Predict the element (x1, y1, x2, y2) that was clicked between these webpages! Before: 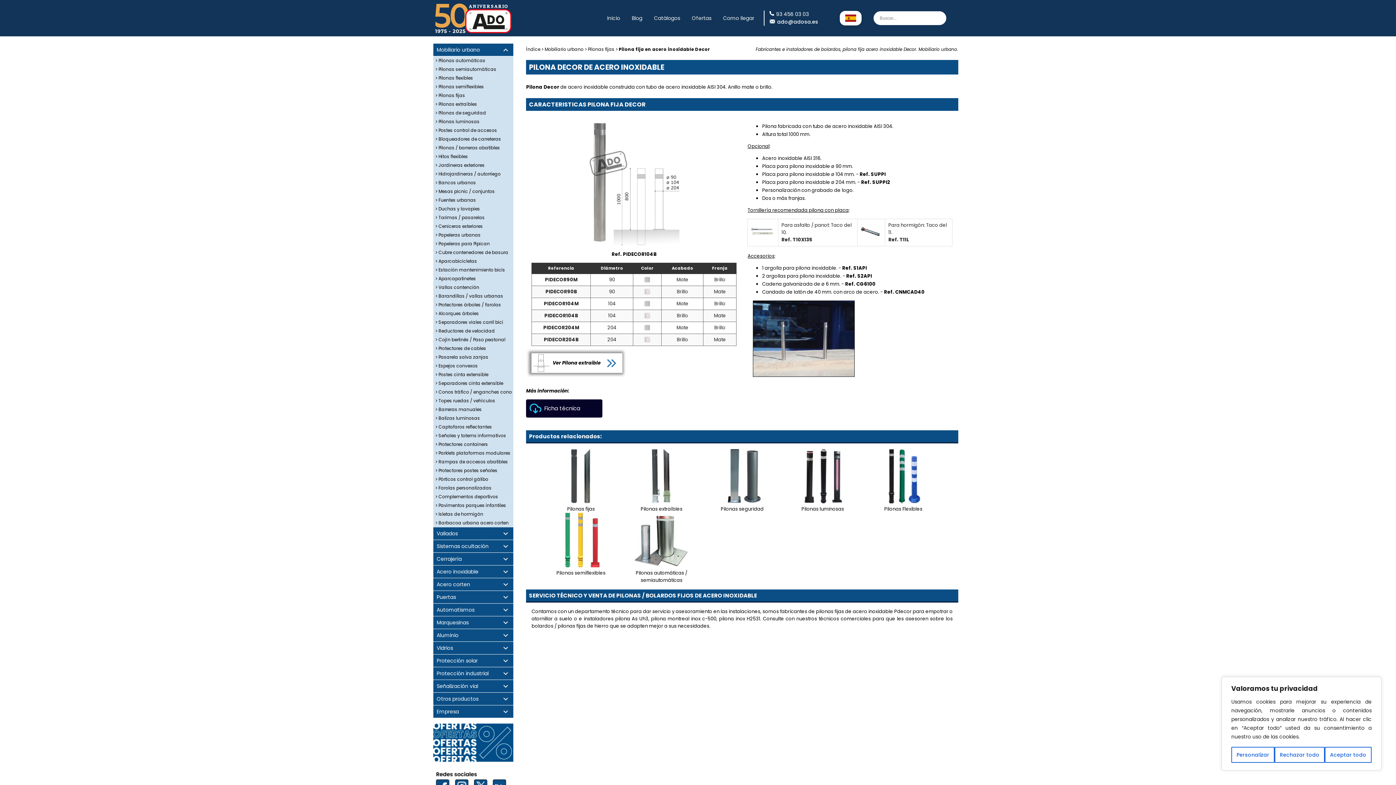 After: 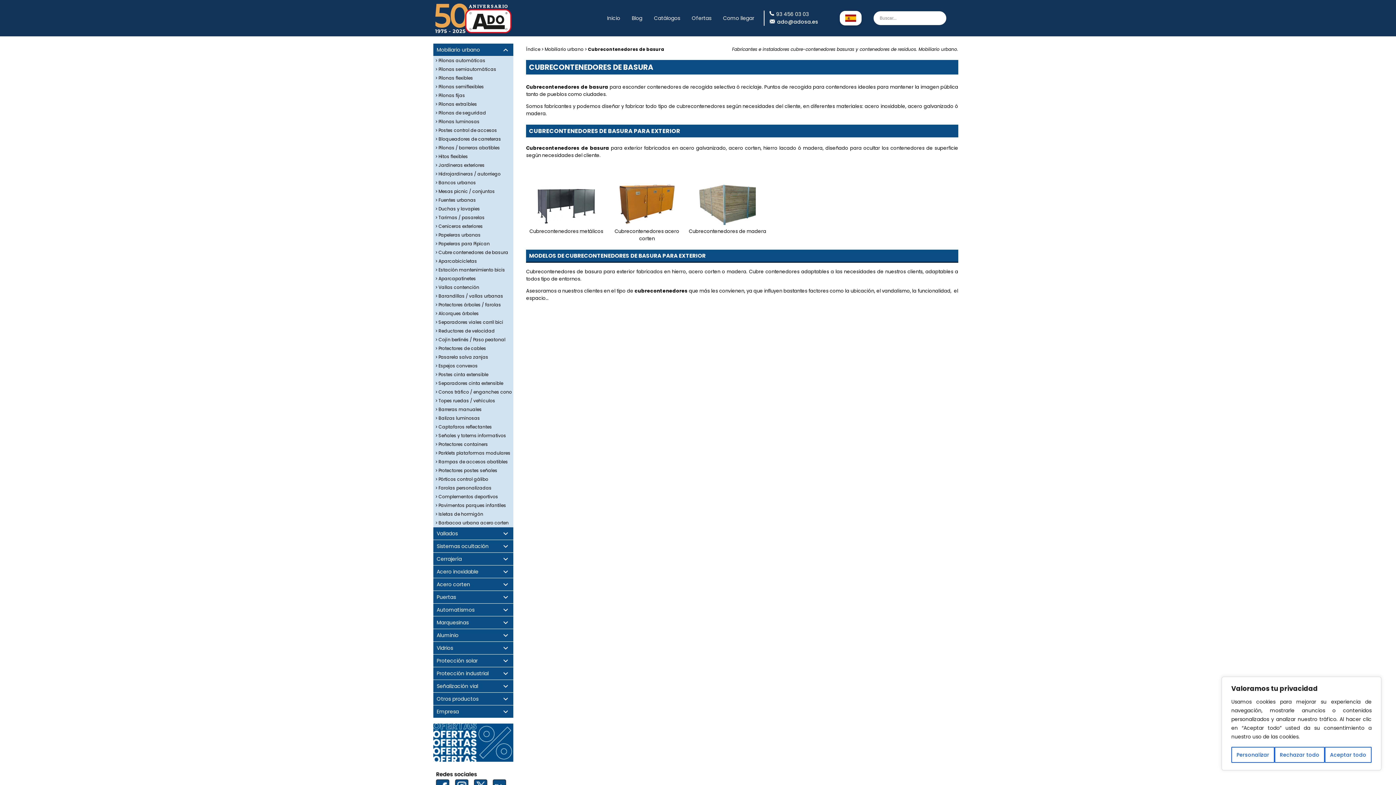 Action: label: > Cubre contenedores de basura bbox: (435, 249, 508, 255)